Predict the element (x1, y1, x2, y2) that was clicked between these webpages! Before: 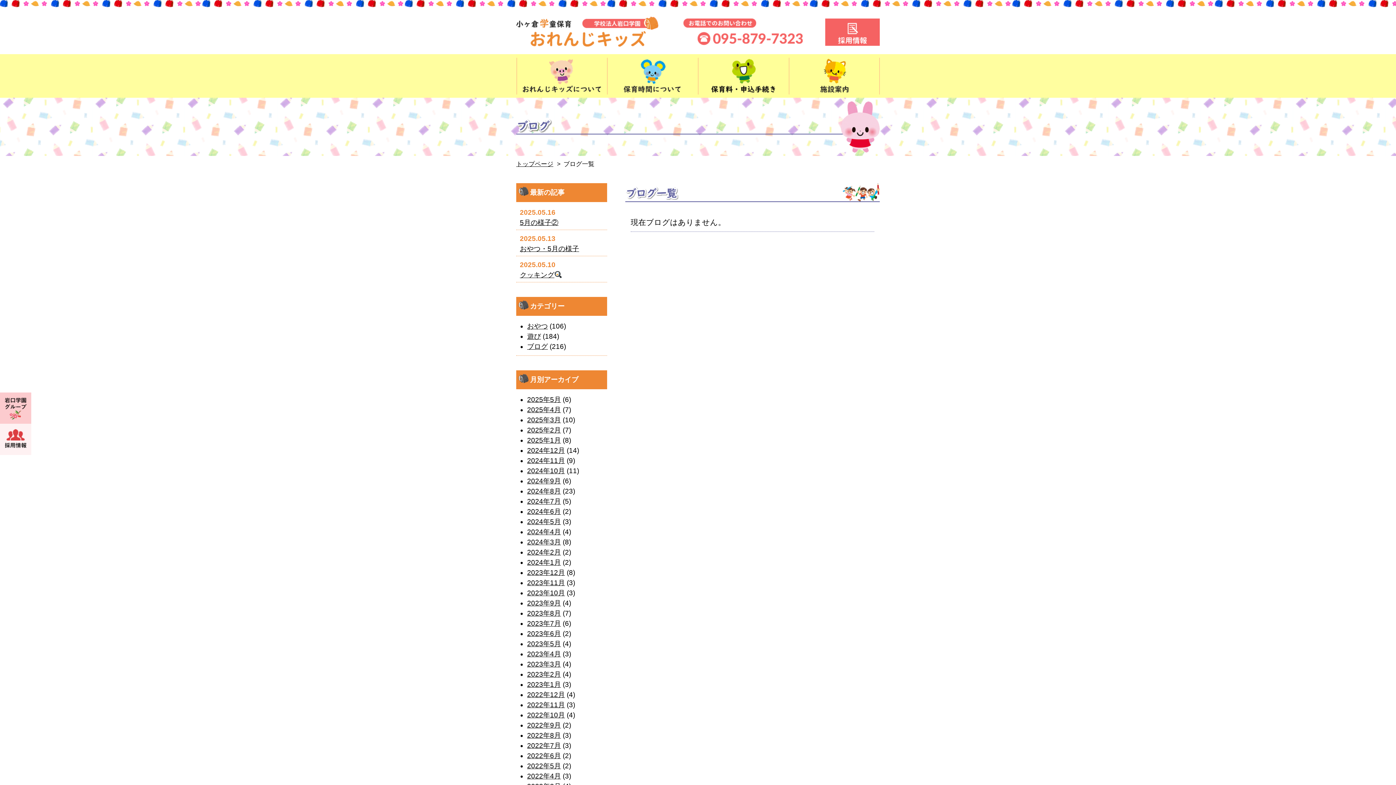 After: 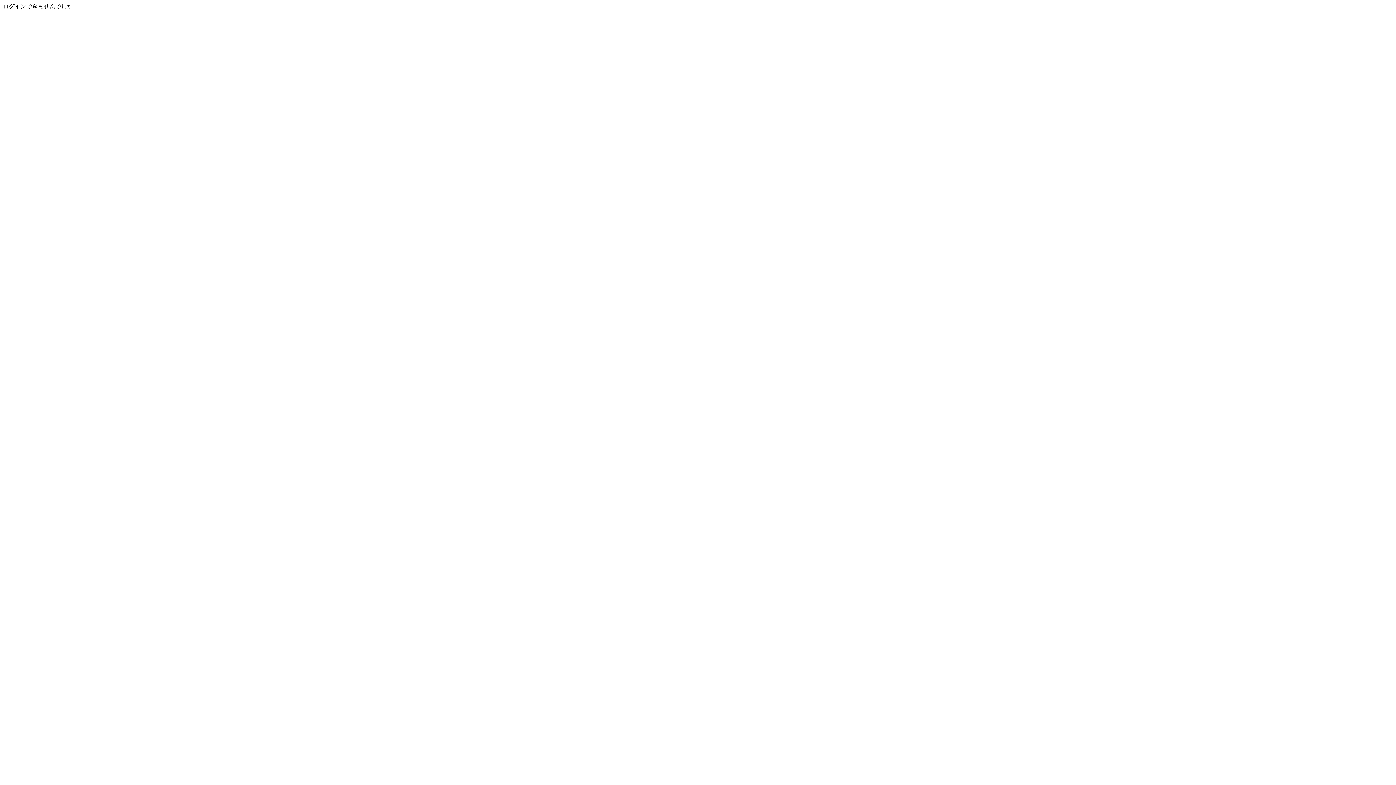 Action: bbox: (527, 701, 565, 709) label: 2022年11月